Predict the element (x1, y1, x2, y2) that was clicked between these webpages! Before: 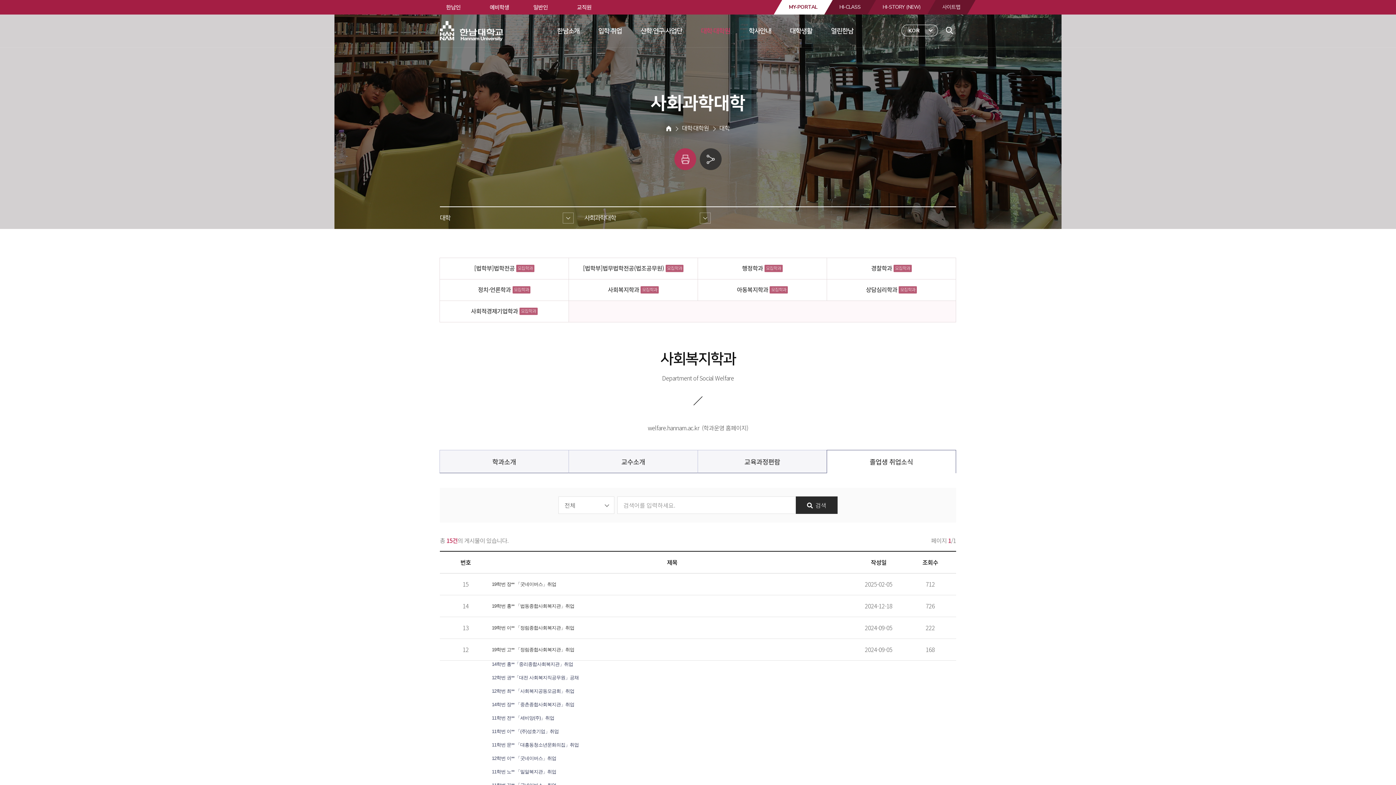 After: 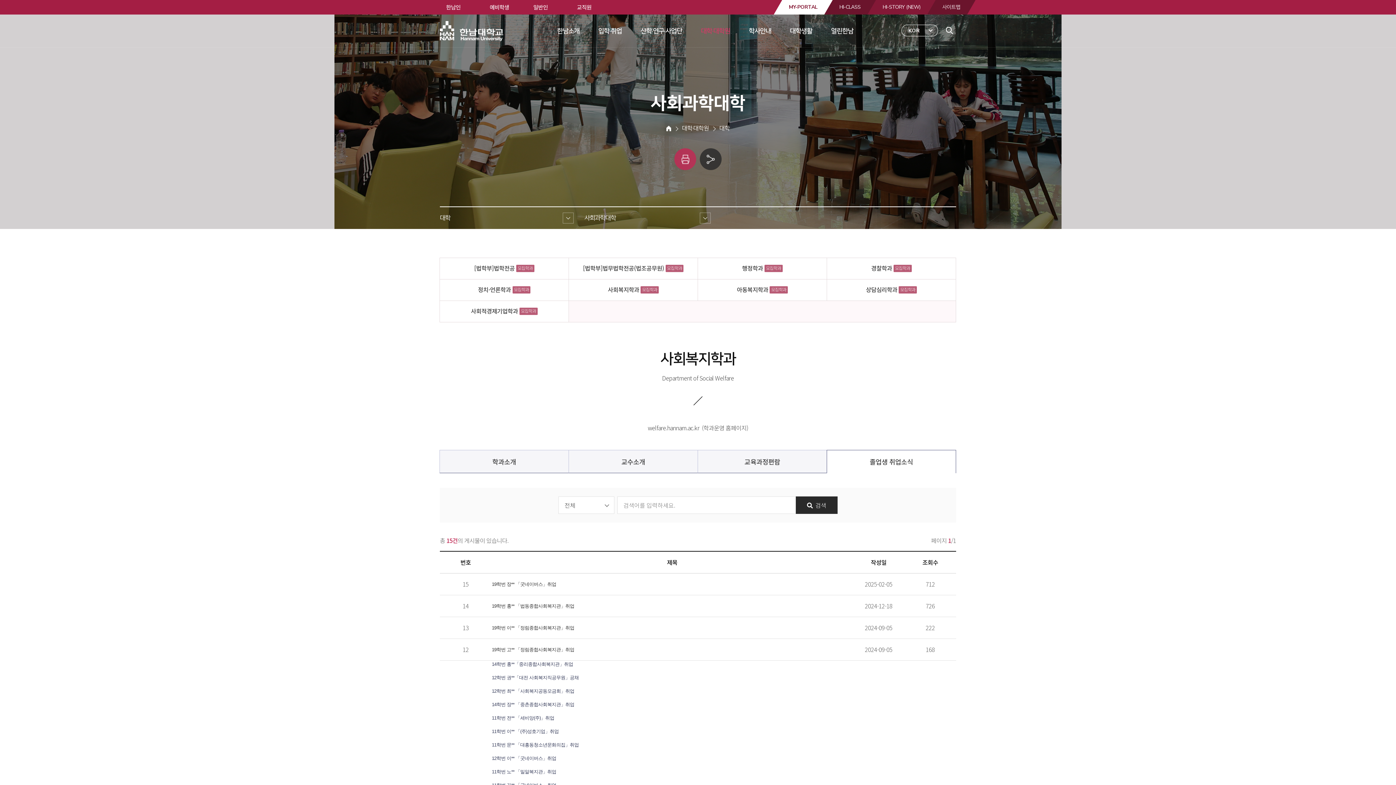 Action: label:  검색 bbox: (795, 496, 837, 514)